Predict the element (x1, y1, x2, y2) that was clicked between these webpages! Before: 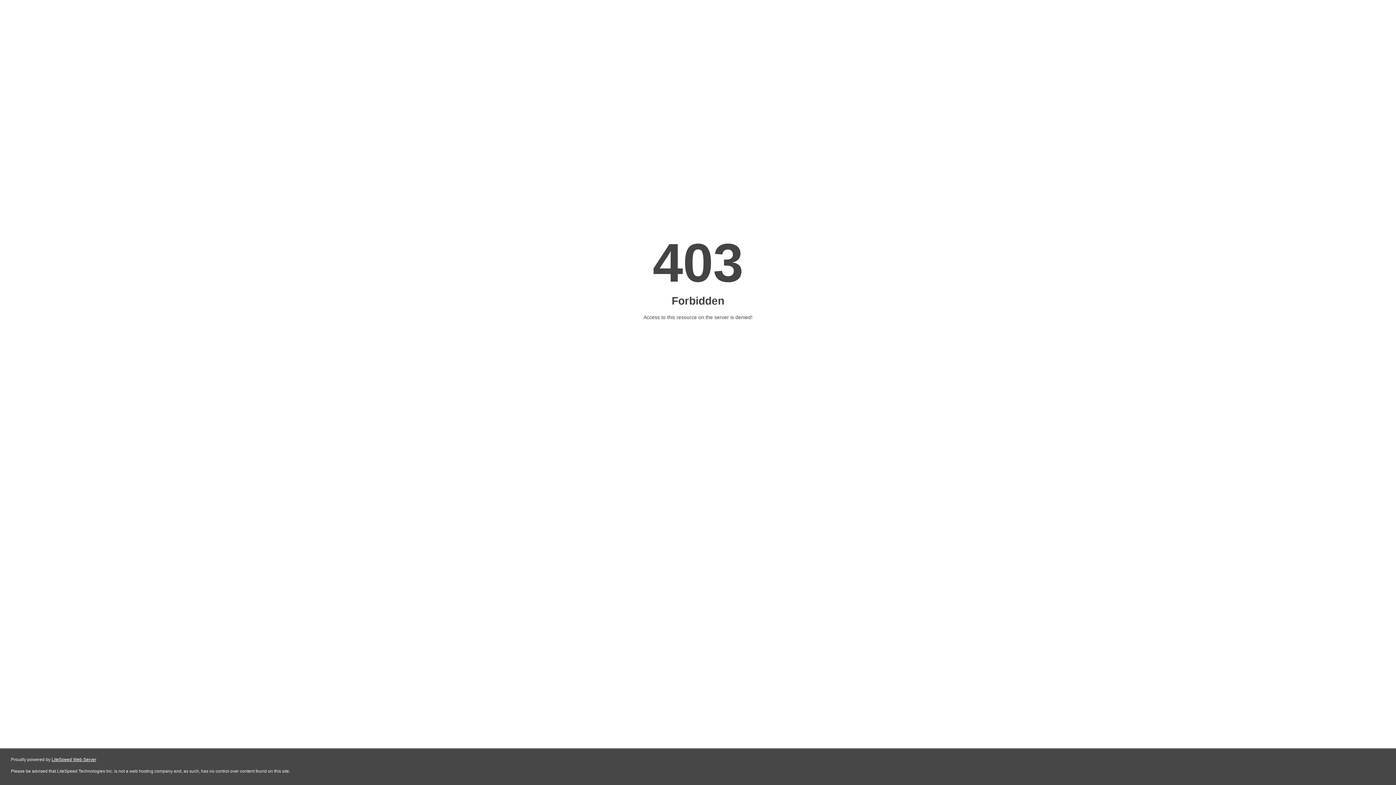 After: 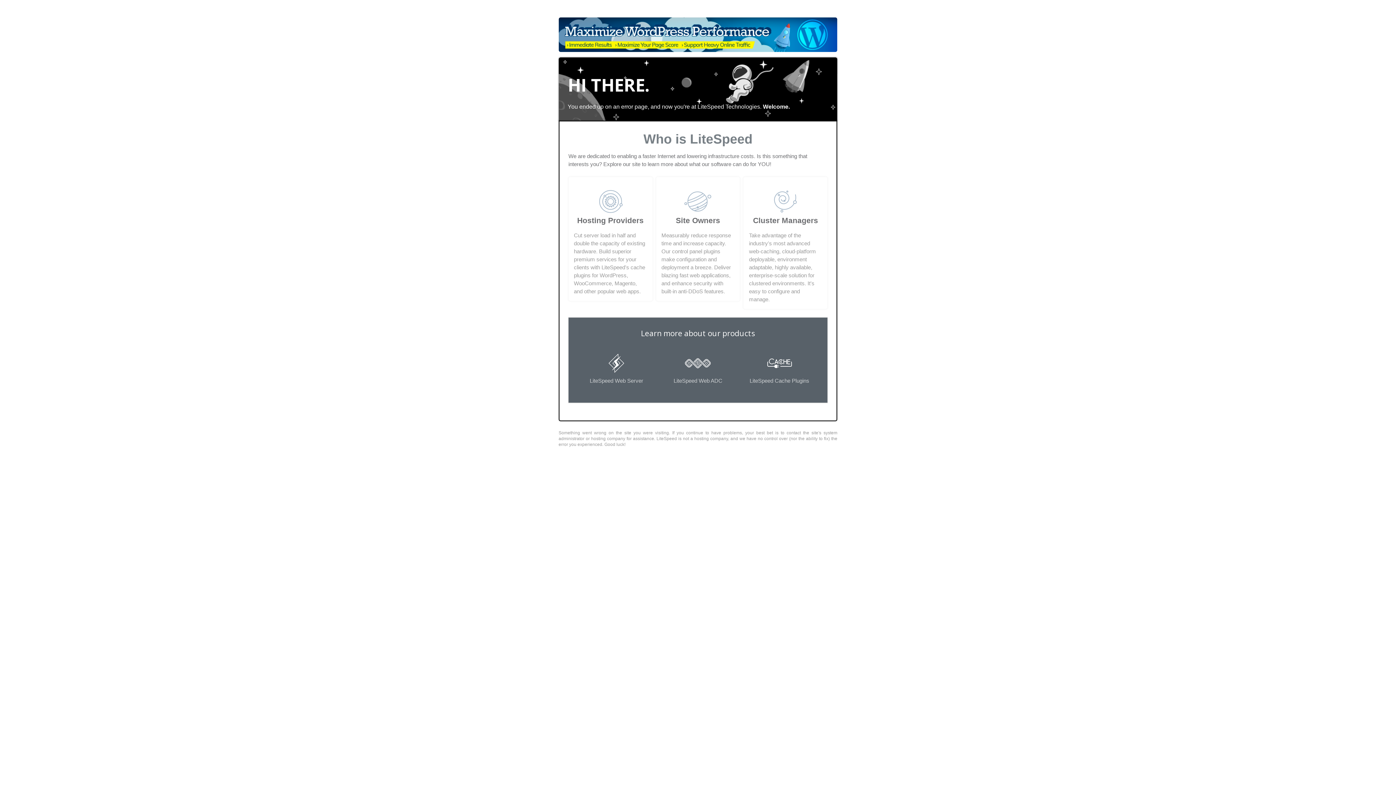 Action: bbox: (51, 757, 96, 762) label: LiteSpeed Web Server